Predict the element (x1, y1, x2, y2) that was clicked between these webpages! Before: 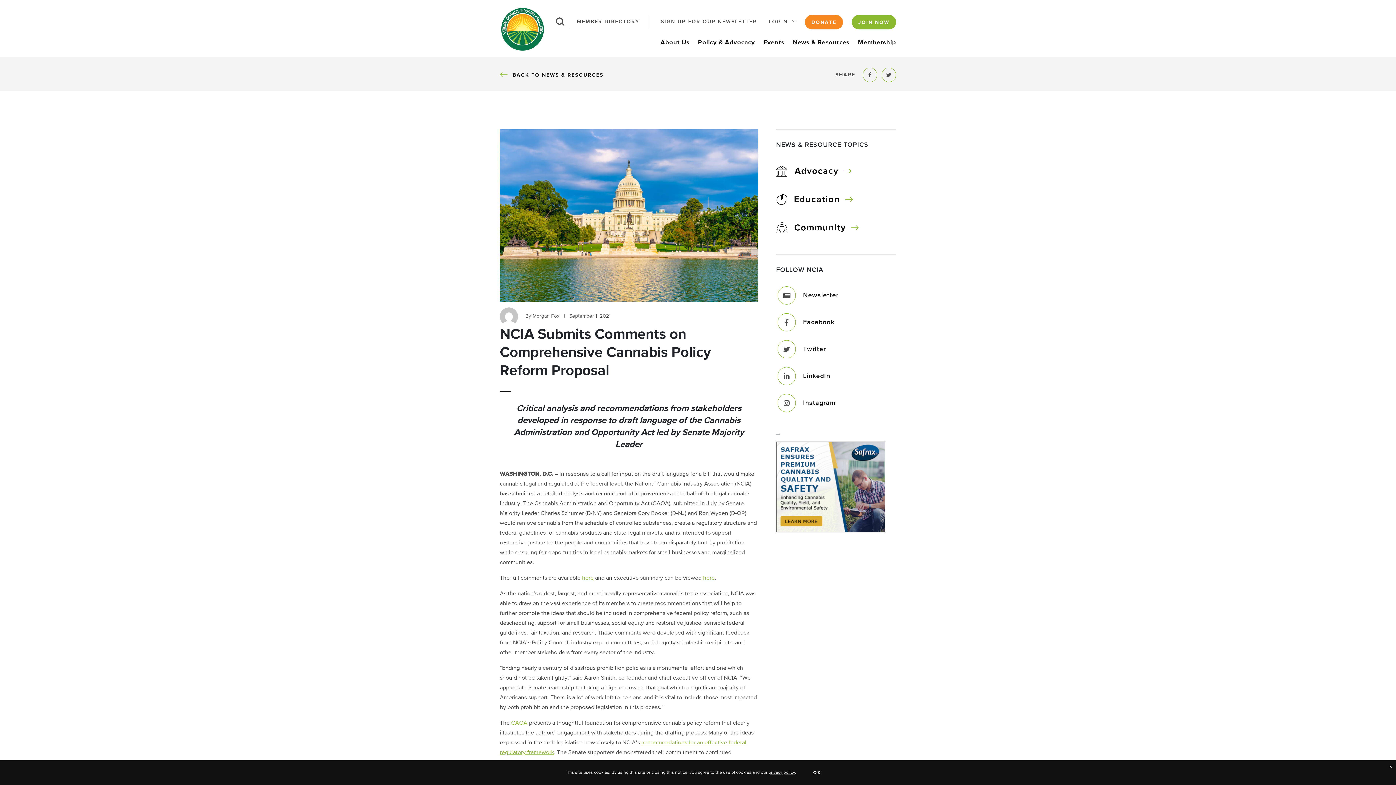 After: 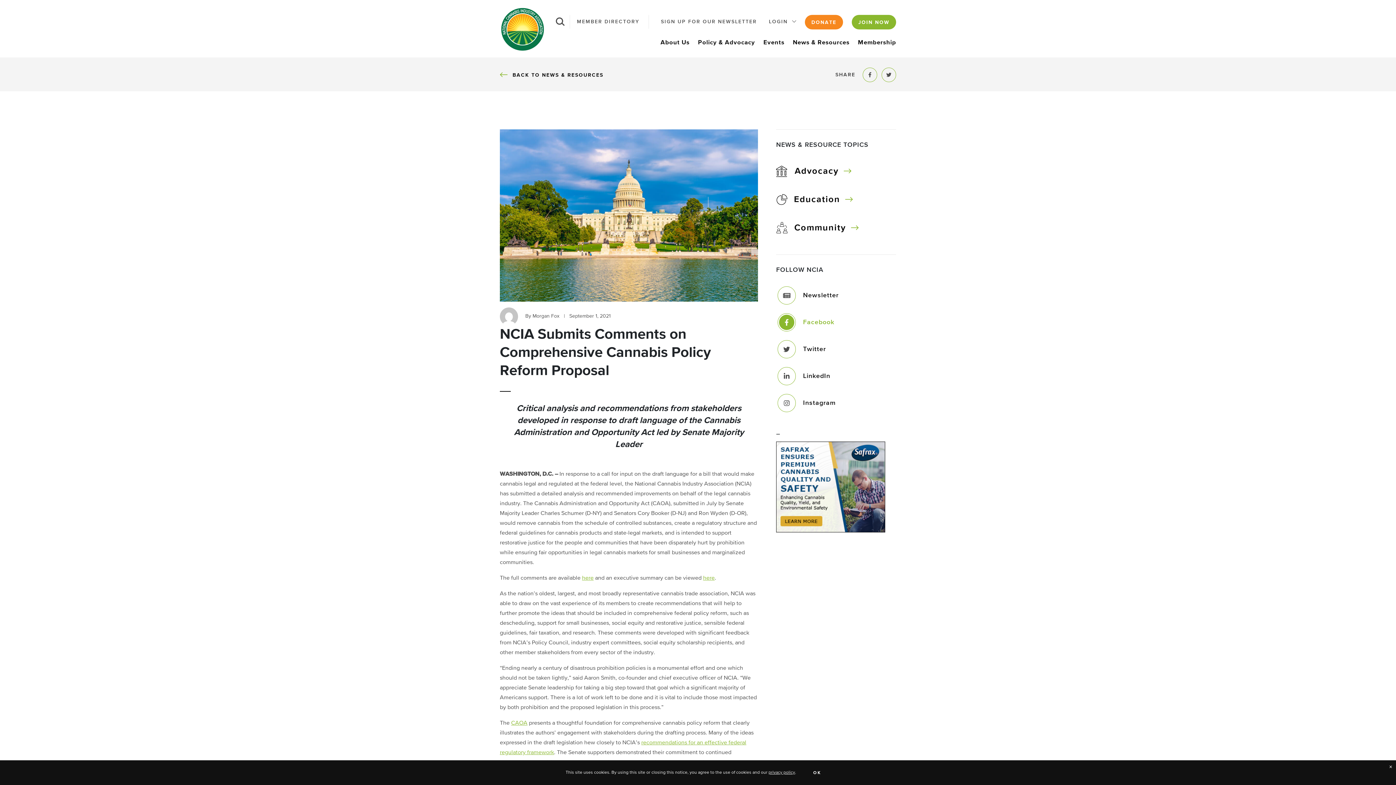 Action: label: Facebook bbox: (777, 313, 796, 331)